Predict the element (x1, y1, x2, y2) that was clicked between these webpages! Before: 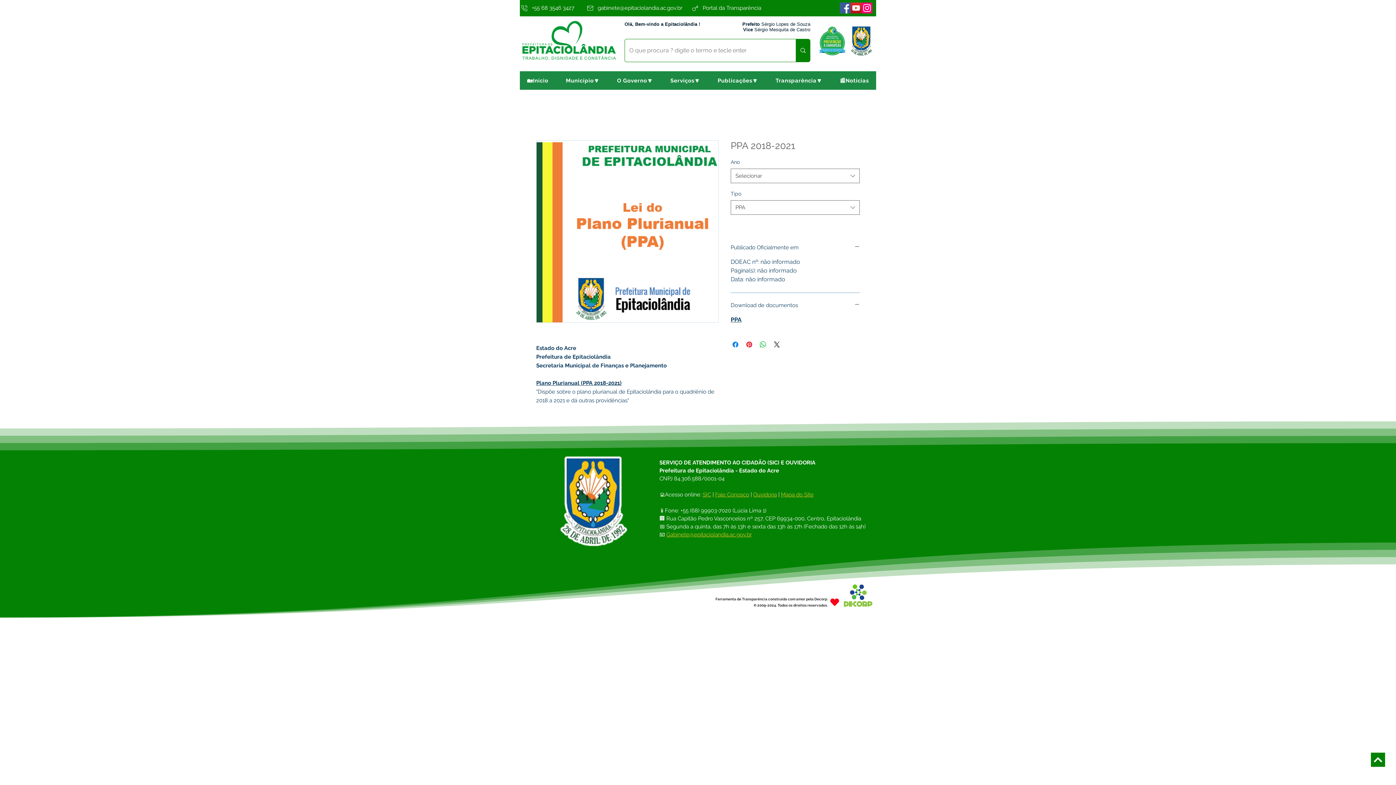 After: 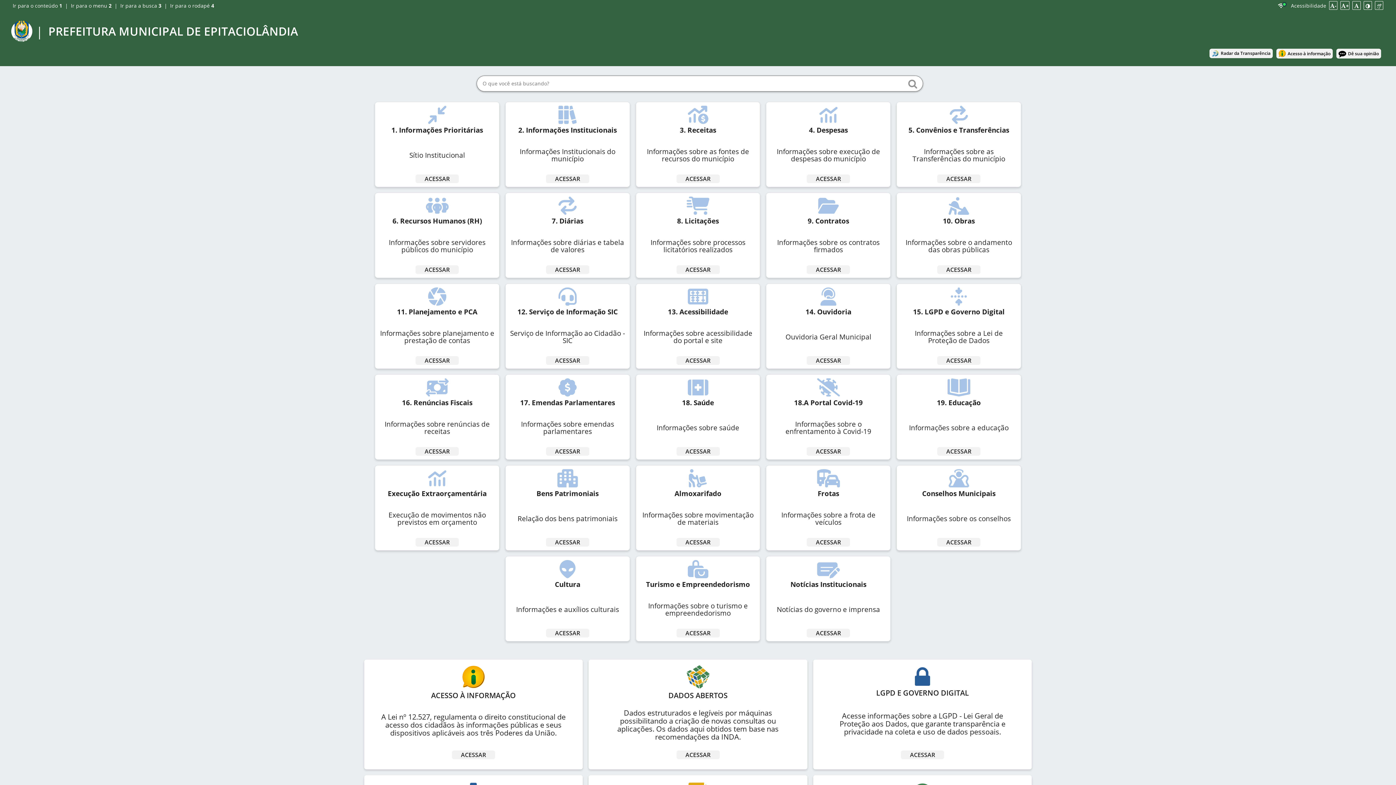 Action: label: gabinete@epitaciolandia.ac.gov.br bbox: (585, 0, 688, 15)